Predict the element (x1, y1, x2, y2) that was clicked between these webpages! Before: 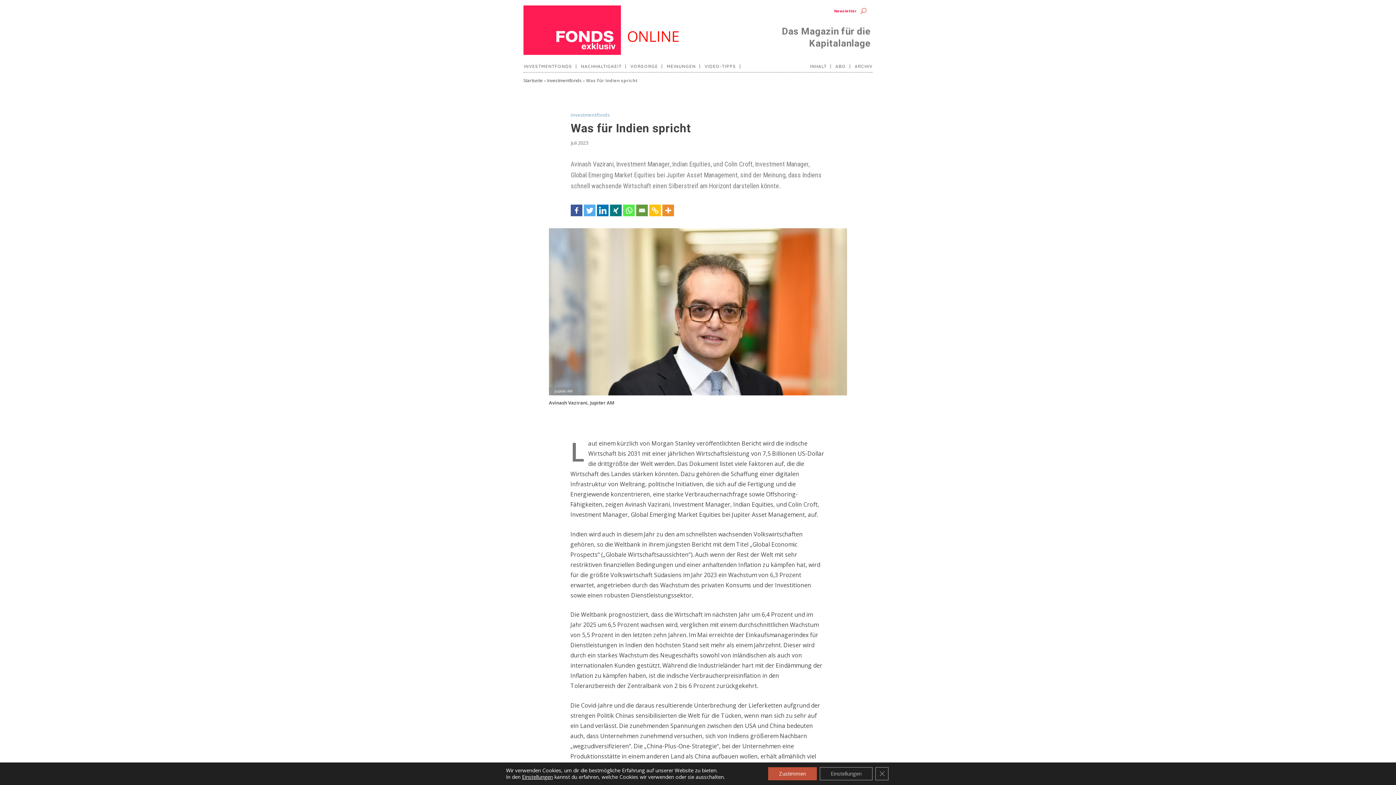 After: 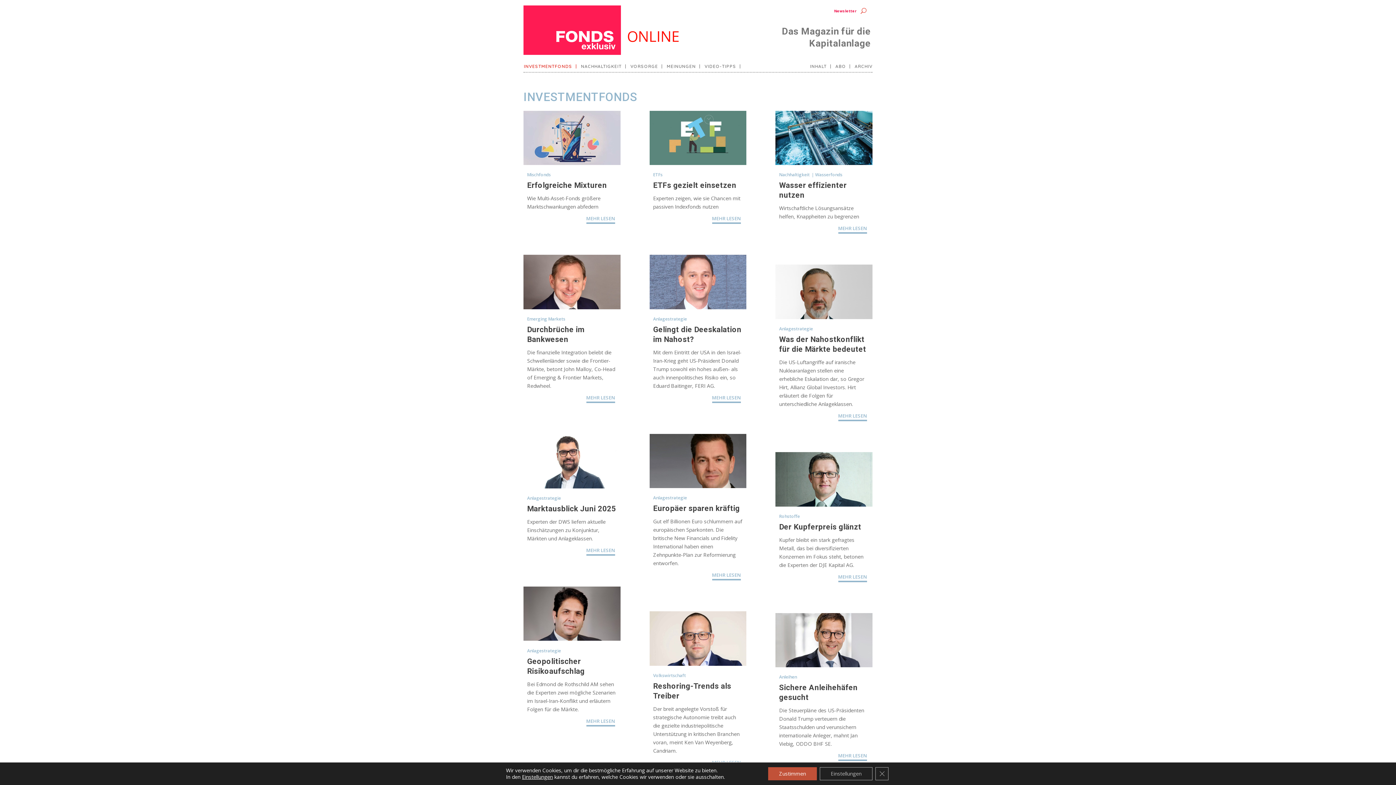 Action: label: Investmentfonds bbox: (570, 111, 609, 118)